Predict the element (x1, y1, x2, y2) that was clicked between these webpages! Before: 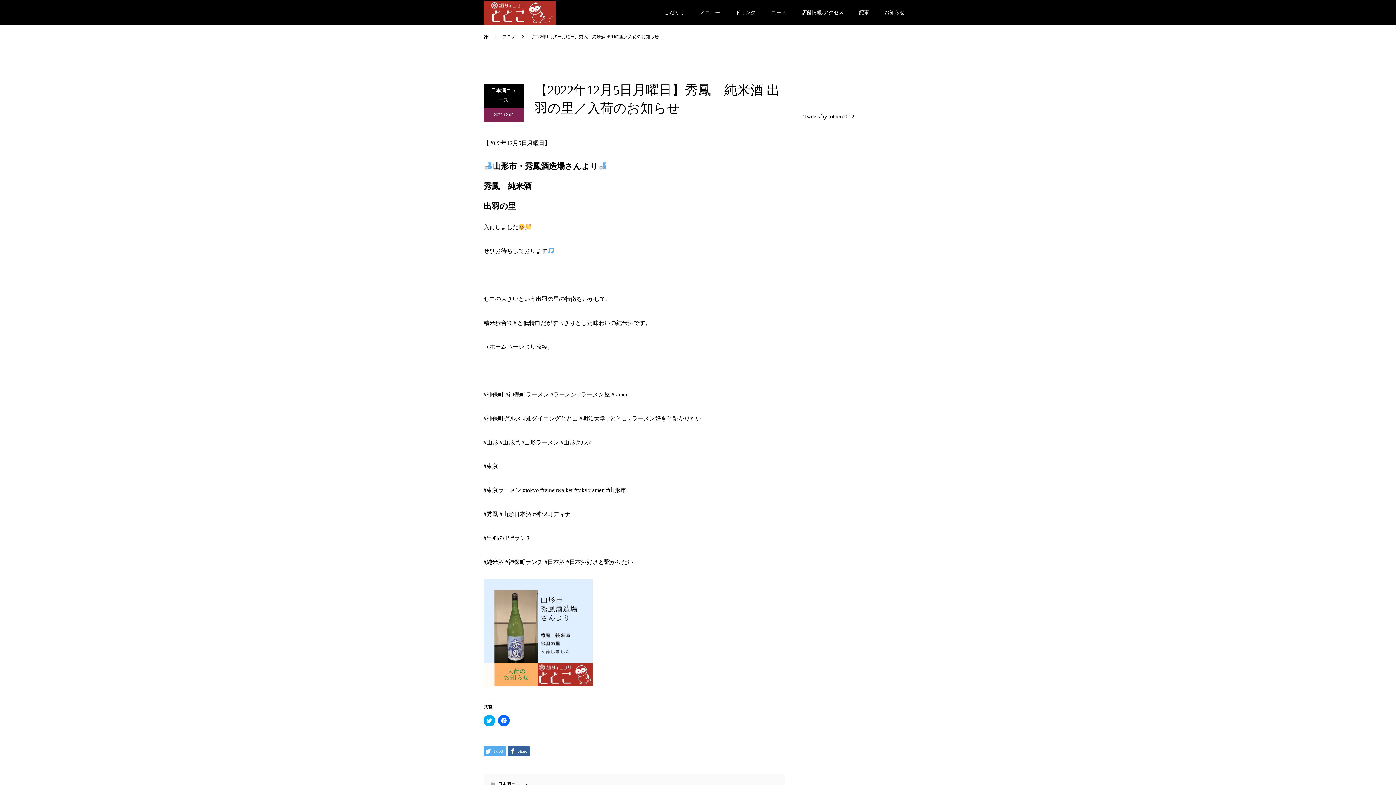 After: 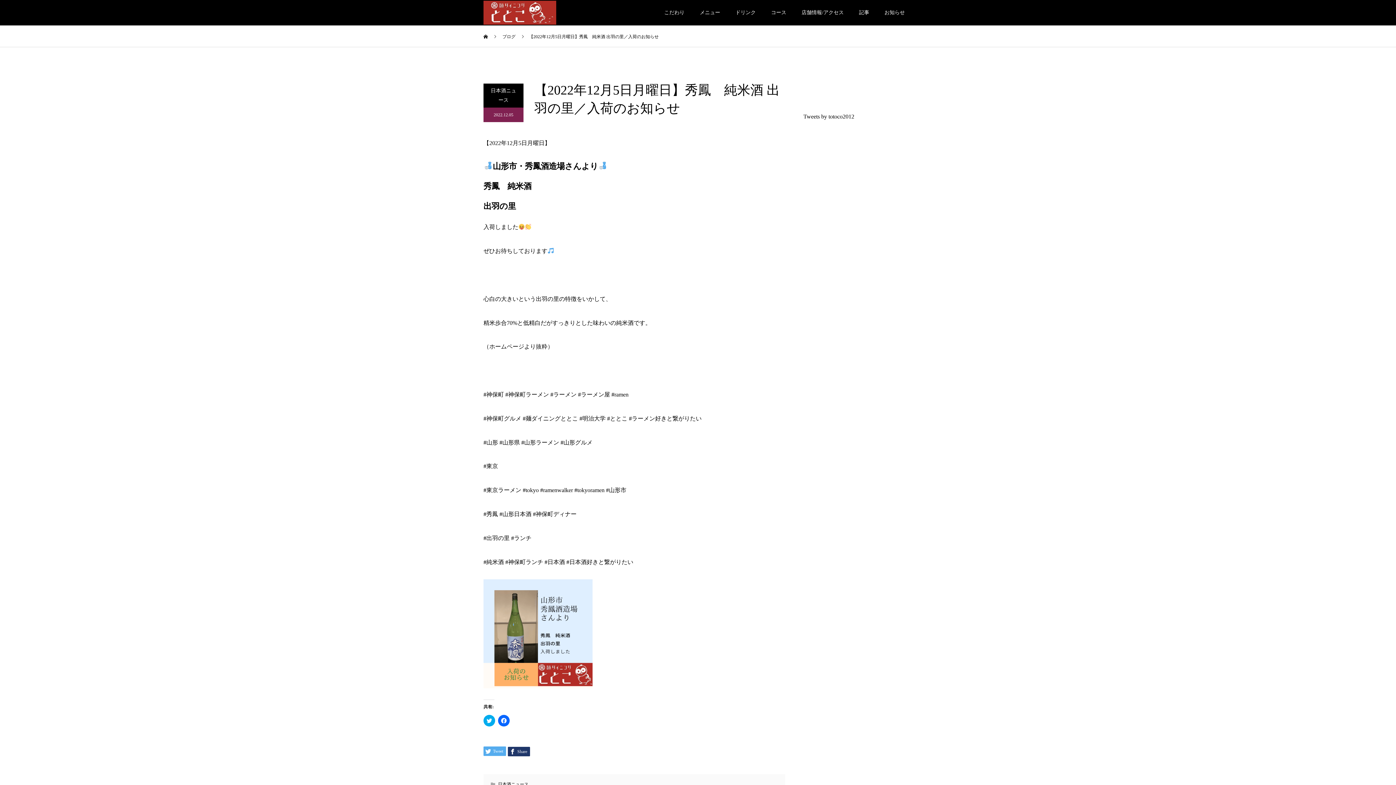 Action: bbox: (508, 746, 530, 756) label:  Share